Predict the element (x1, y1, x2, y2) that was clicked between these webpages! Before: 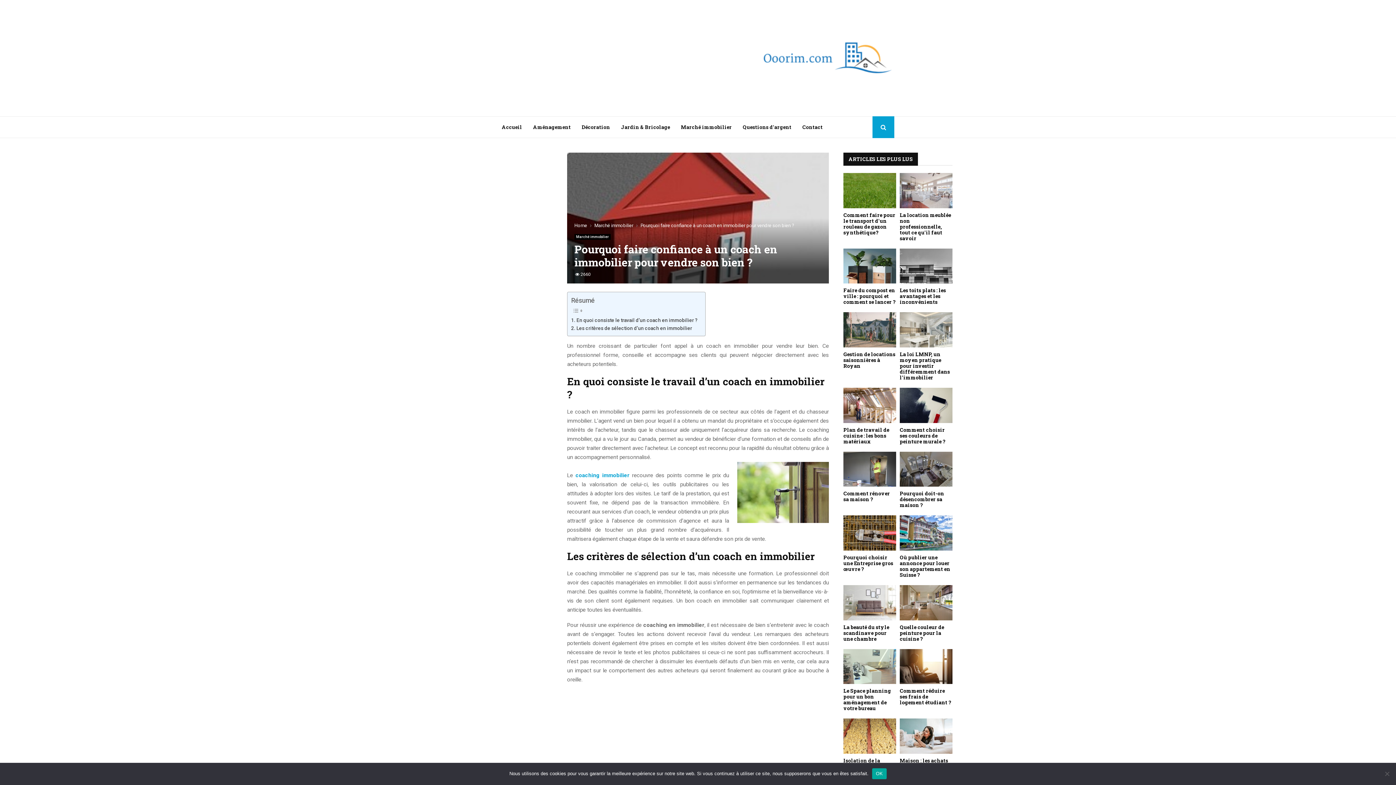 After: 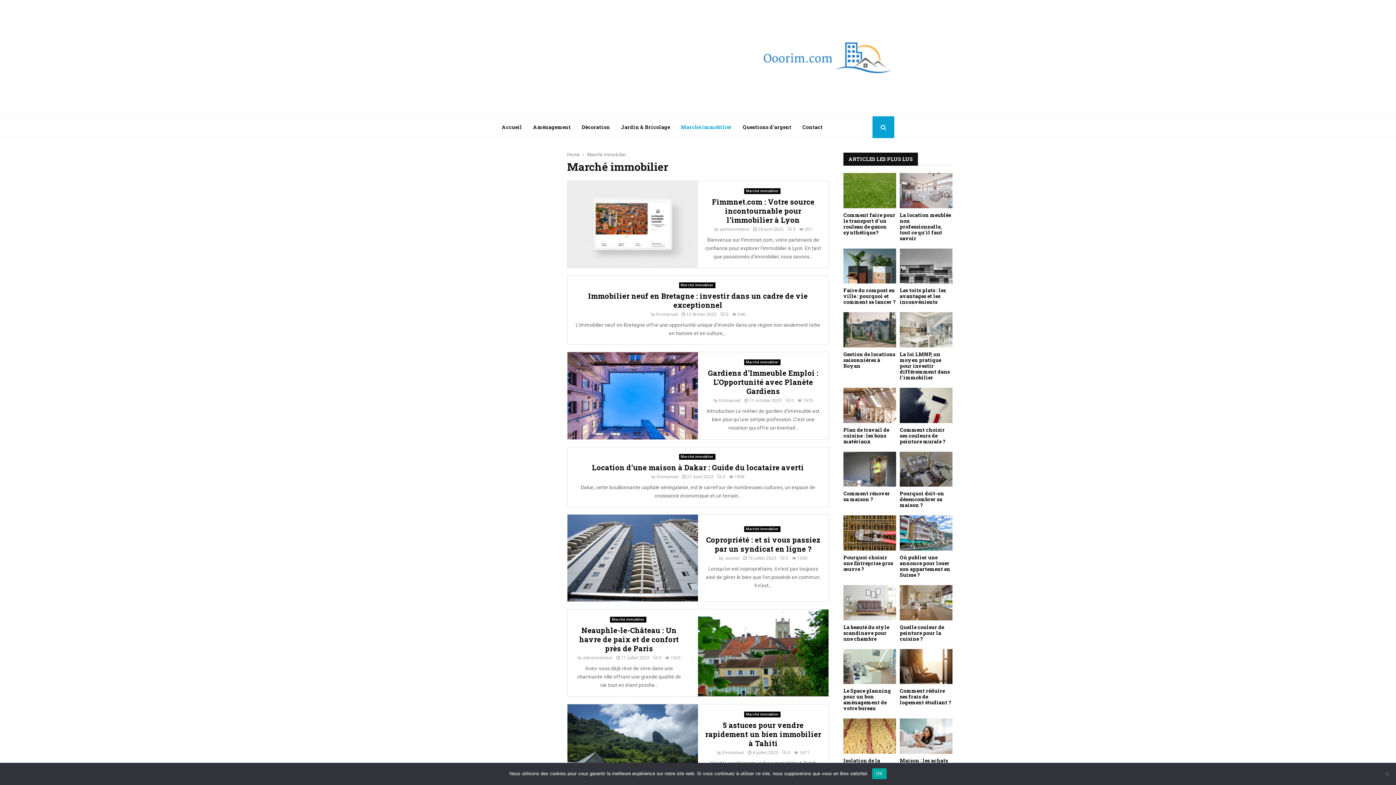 Action: label: Marché immobilier bbox: (594, 222, 633, 228)